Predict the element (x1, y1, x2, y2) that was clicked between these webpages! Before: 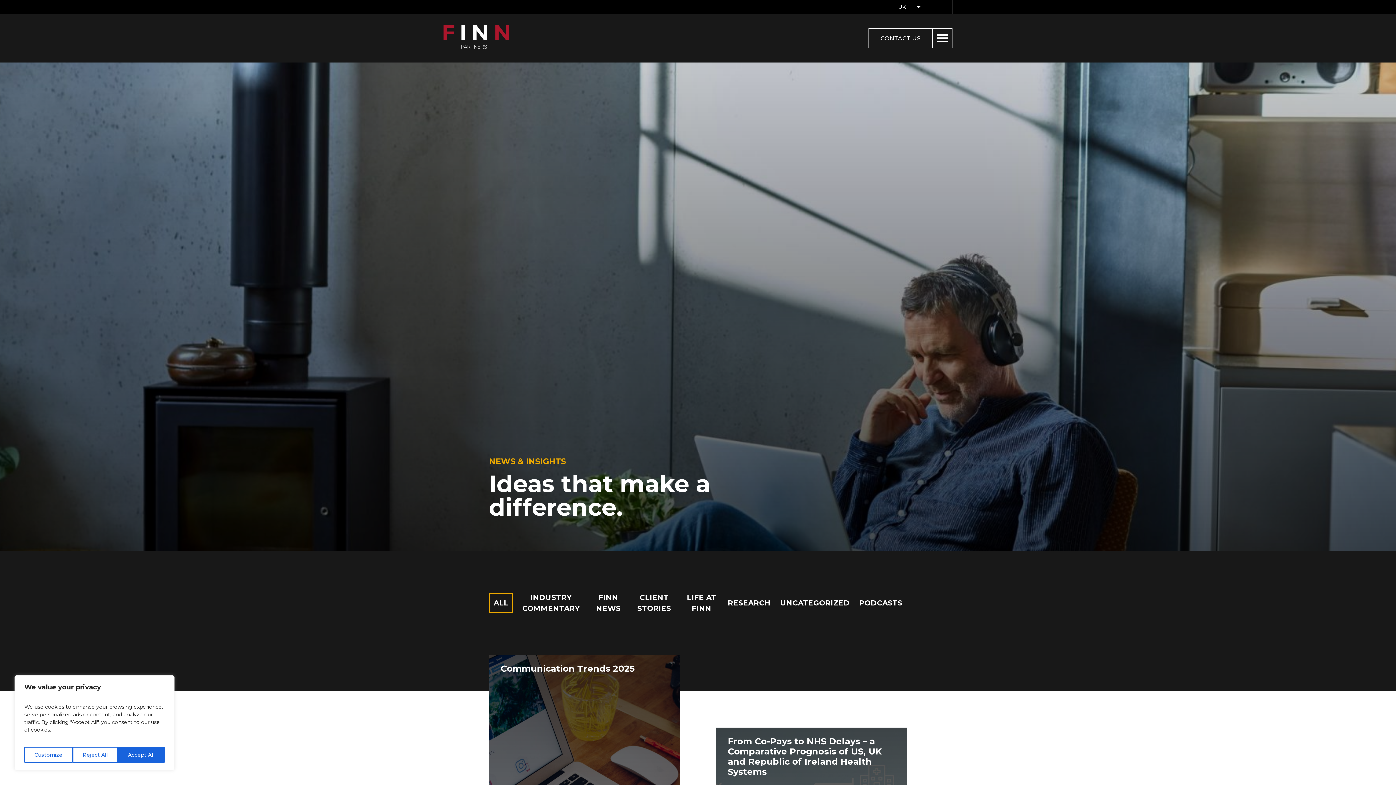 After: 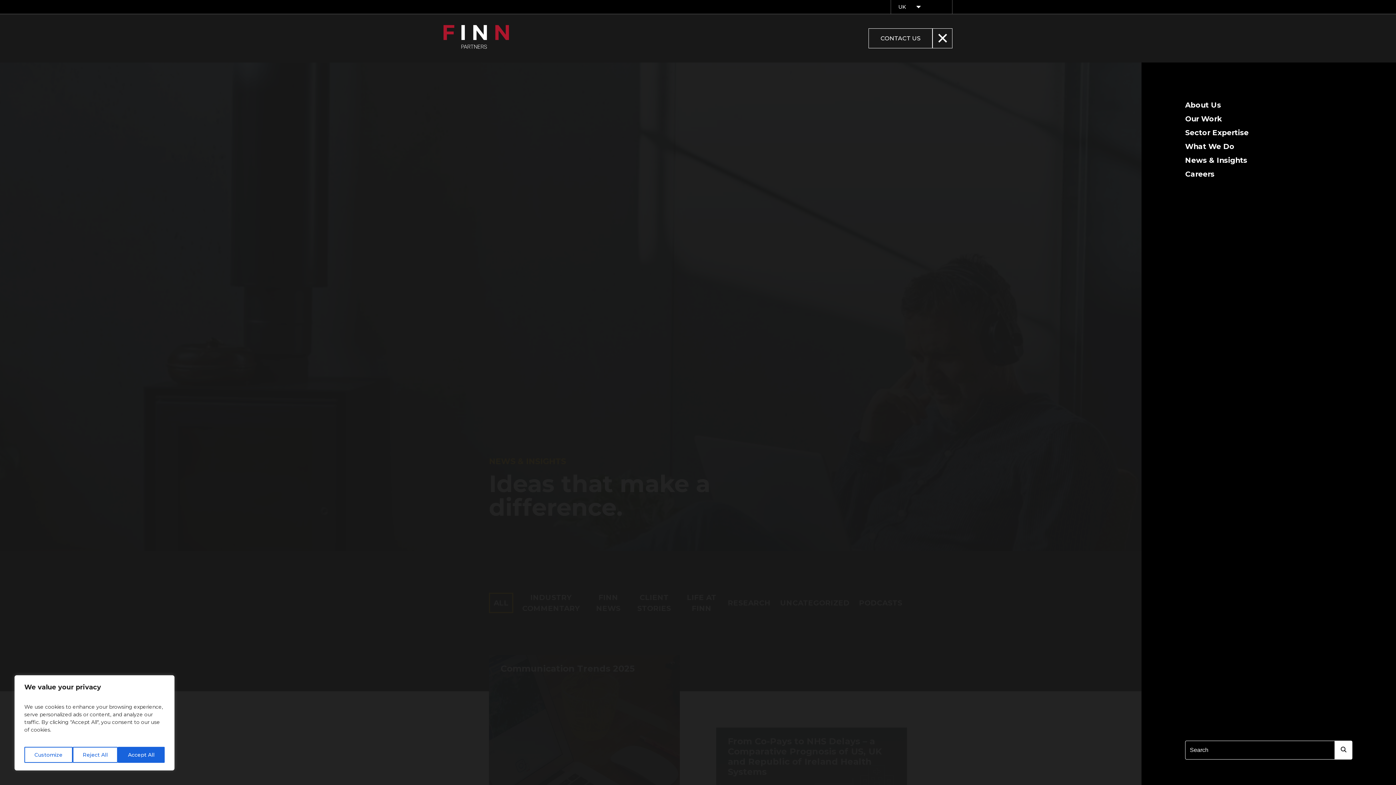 Action: label: Main Navigation bbox: (932, 28, 952, 48)